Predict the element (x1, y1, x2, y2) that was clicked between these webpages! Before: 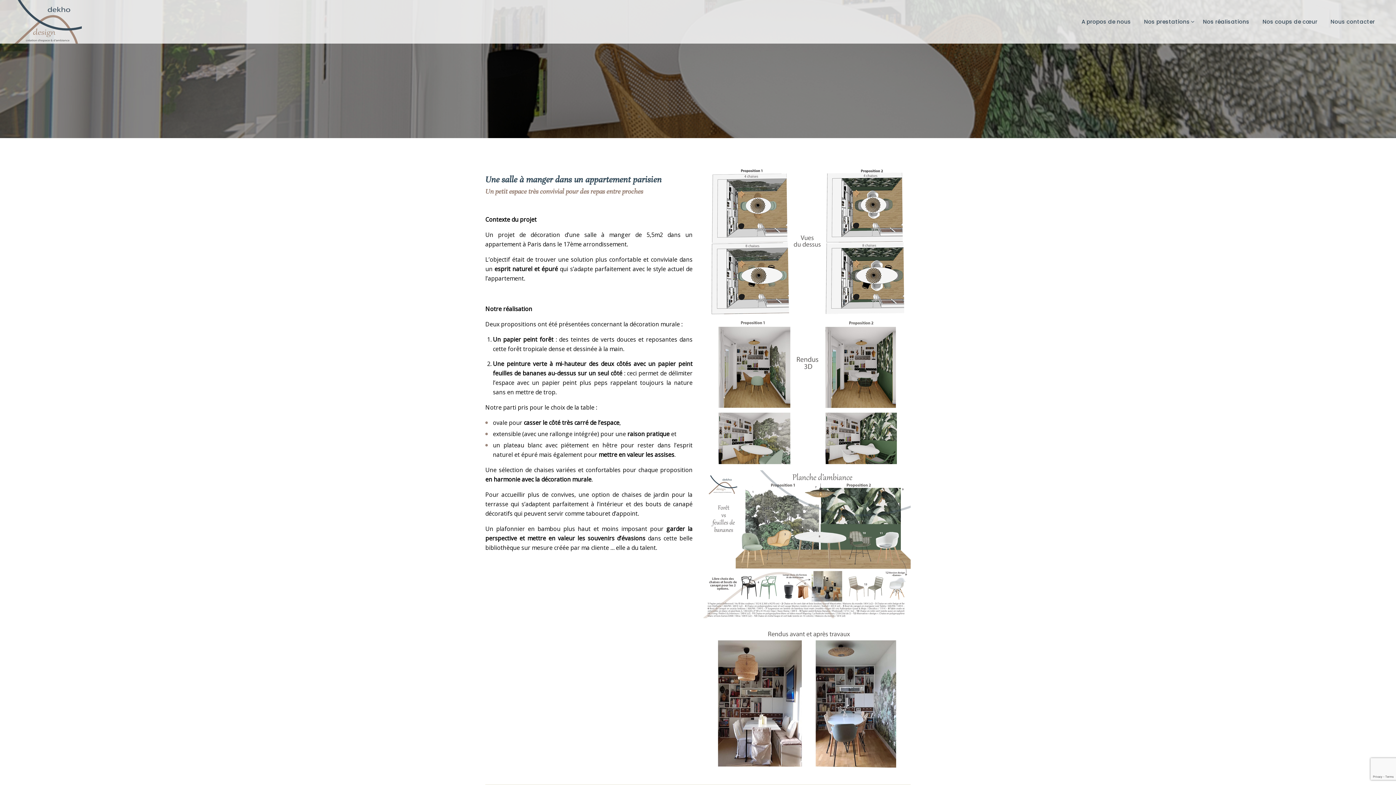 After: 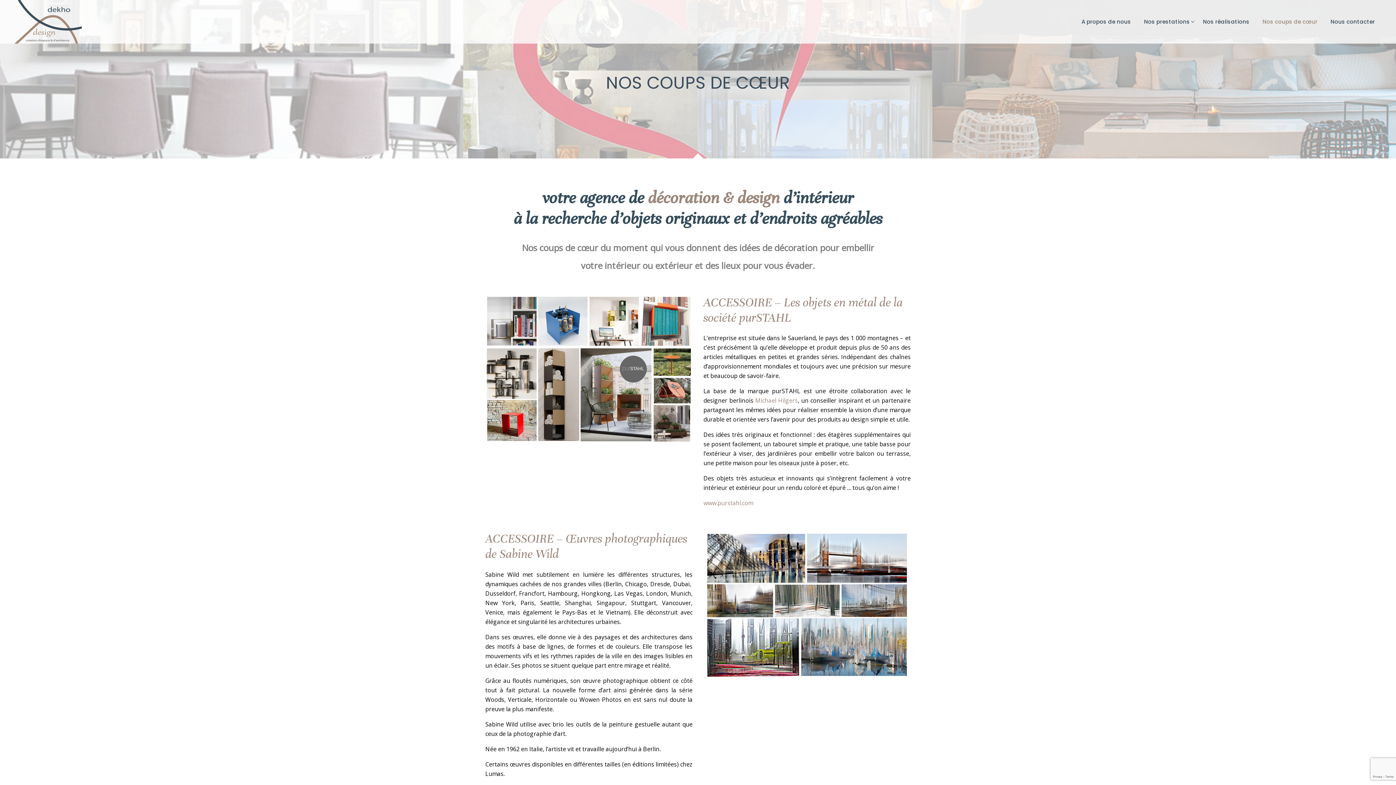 Action: label: Nos coups de cœur bbox: (1256, 0, 1324, 43)